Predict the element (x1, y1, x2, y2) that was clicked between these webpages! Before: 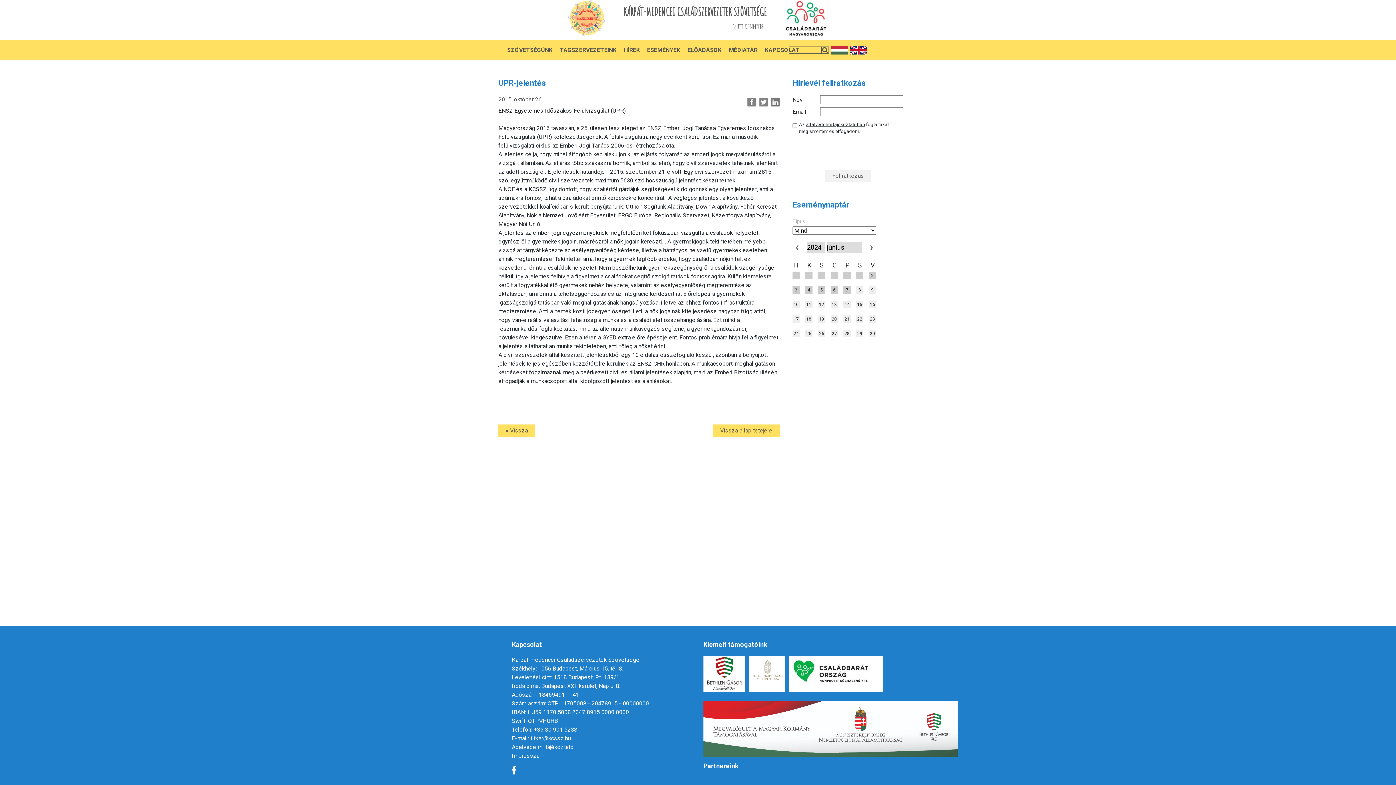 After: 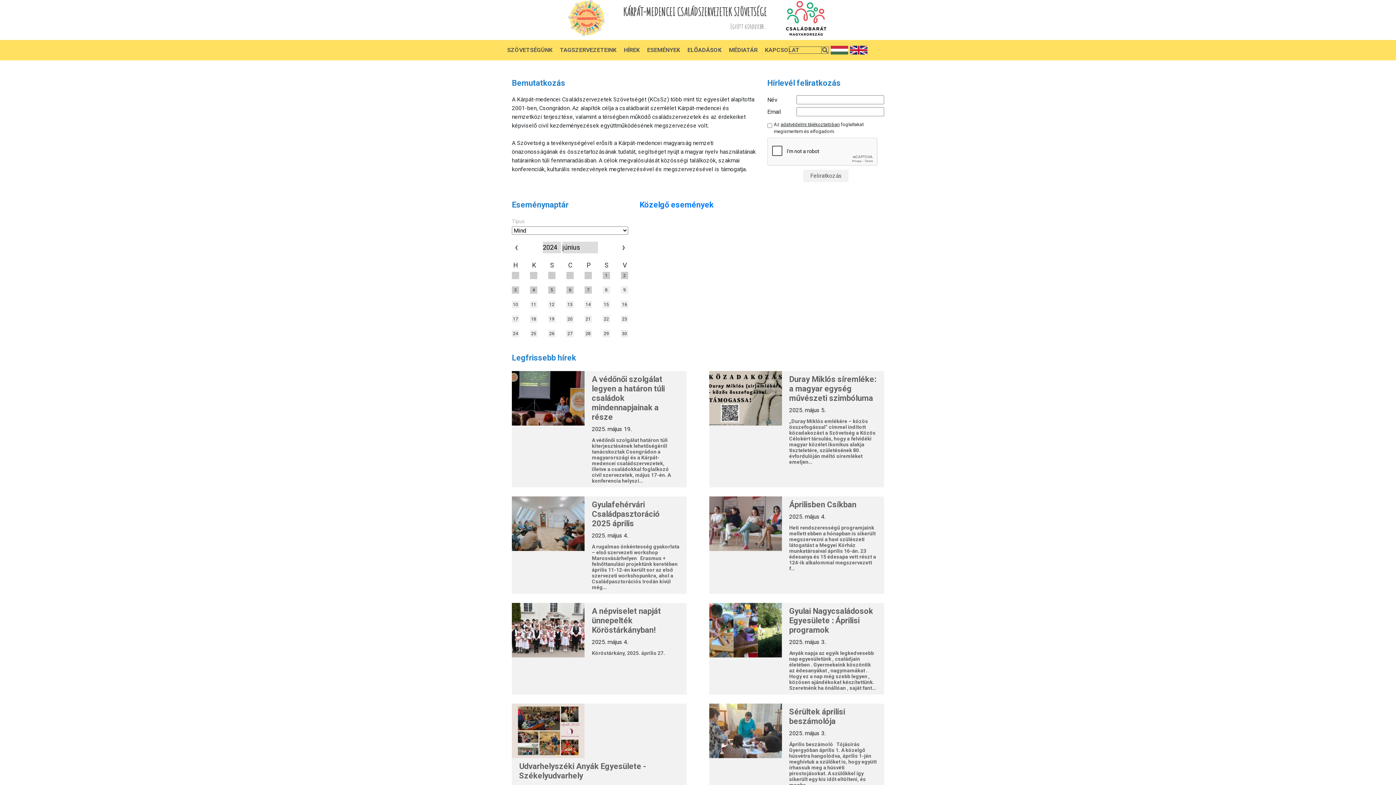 Action: bbox: (512, 656, 639, 663) label: Kárpát-medencei Családszervezetek Szövetsége